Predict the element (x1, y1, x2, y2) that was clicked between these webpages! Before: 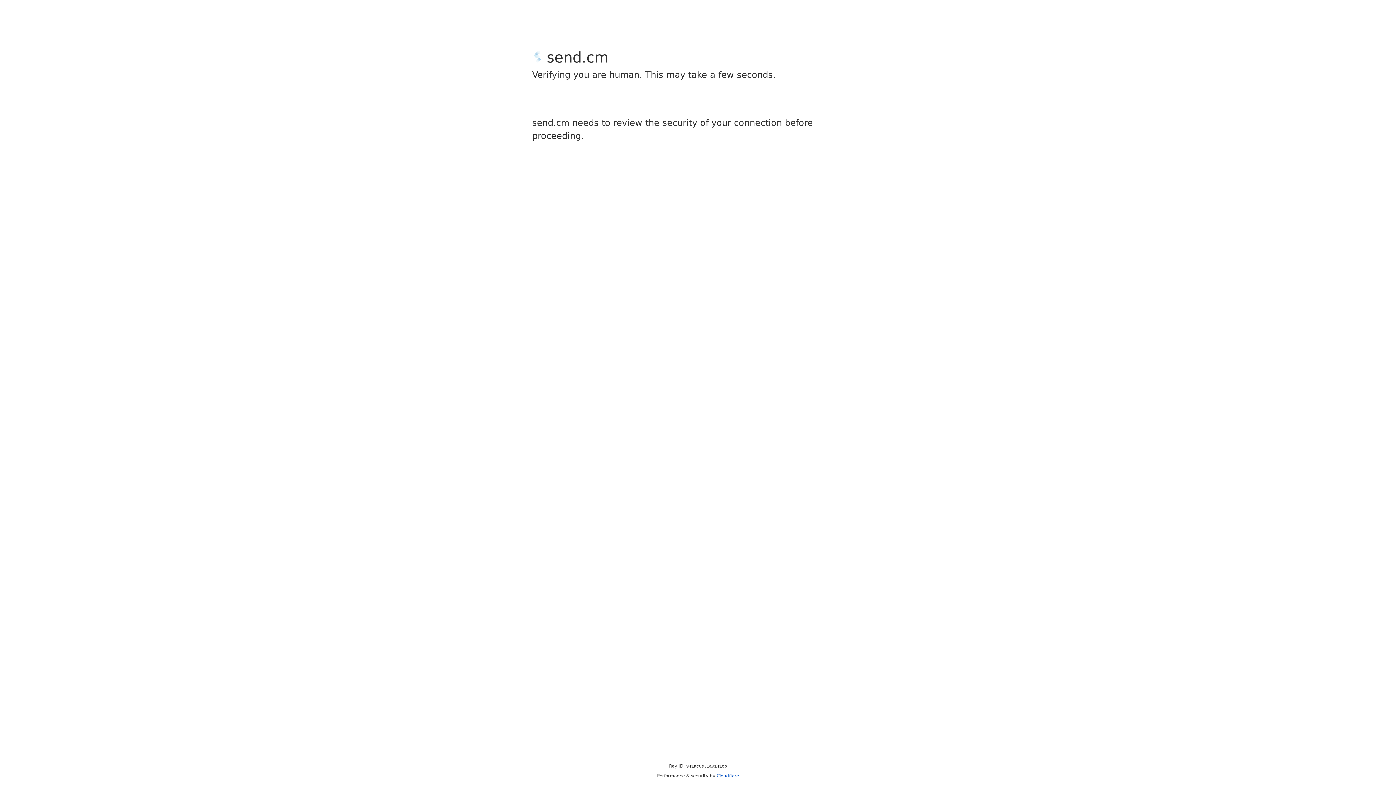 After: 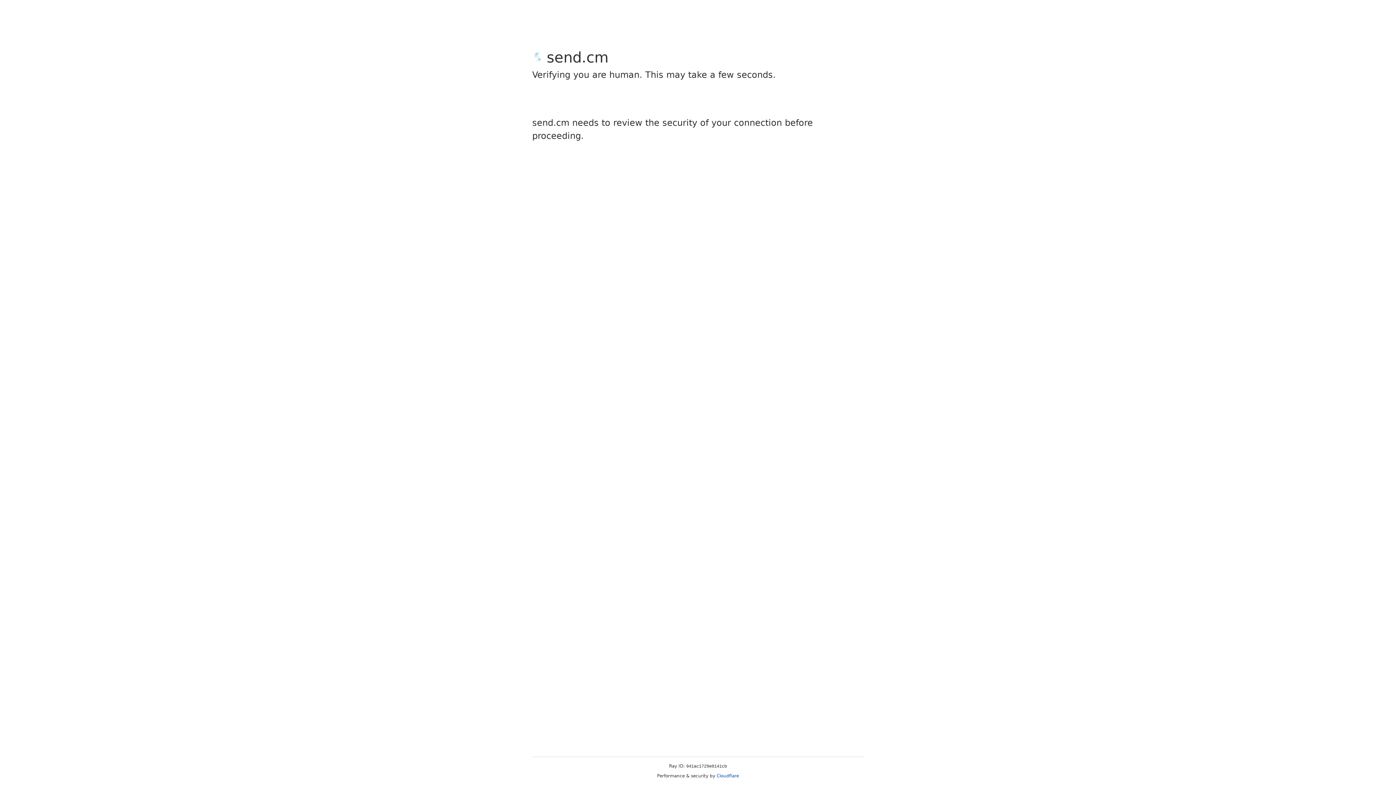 Action: bbox: (716, 773, 739, 778) label: Cloudflare